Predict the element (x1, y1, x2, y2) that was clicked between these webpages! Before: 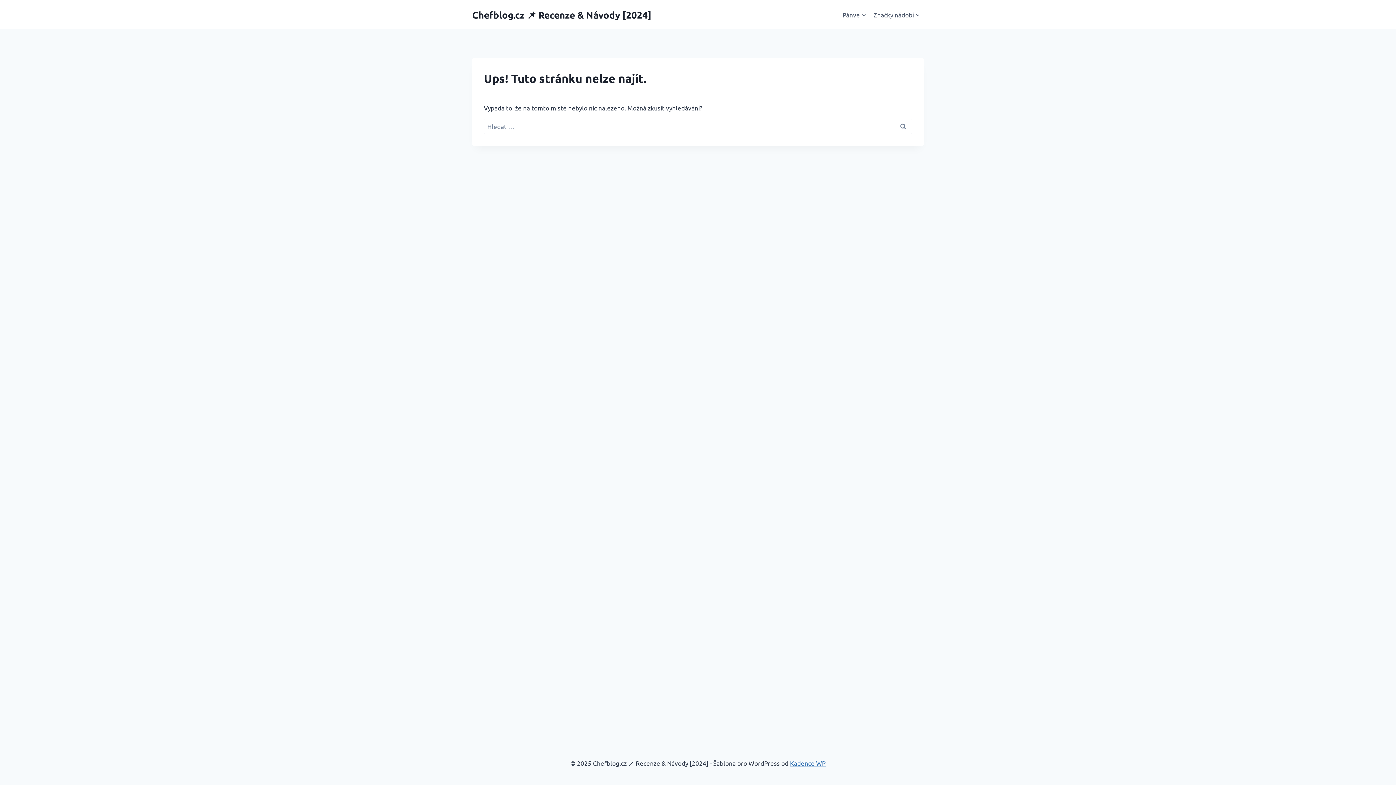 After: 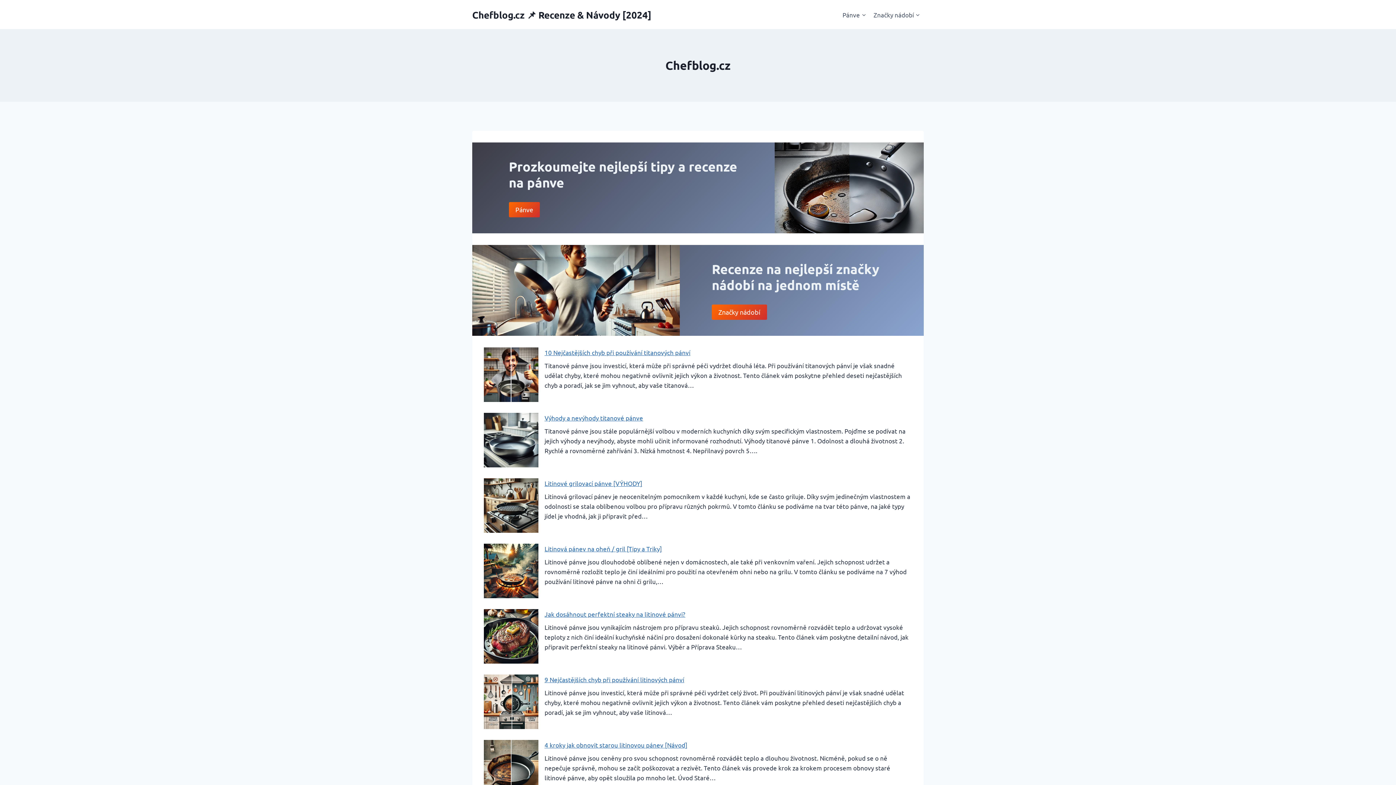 Action: bbox: (472, 8, 651, 20) label: Chefblog.cz 📌 Recenze & Návody [2024]